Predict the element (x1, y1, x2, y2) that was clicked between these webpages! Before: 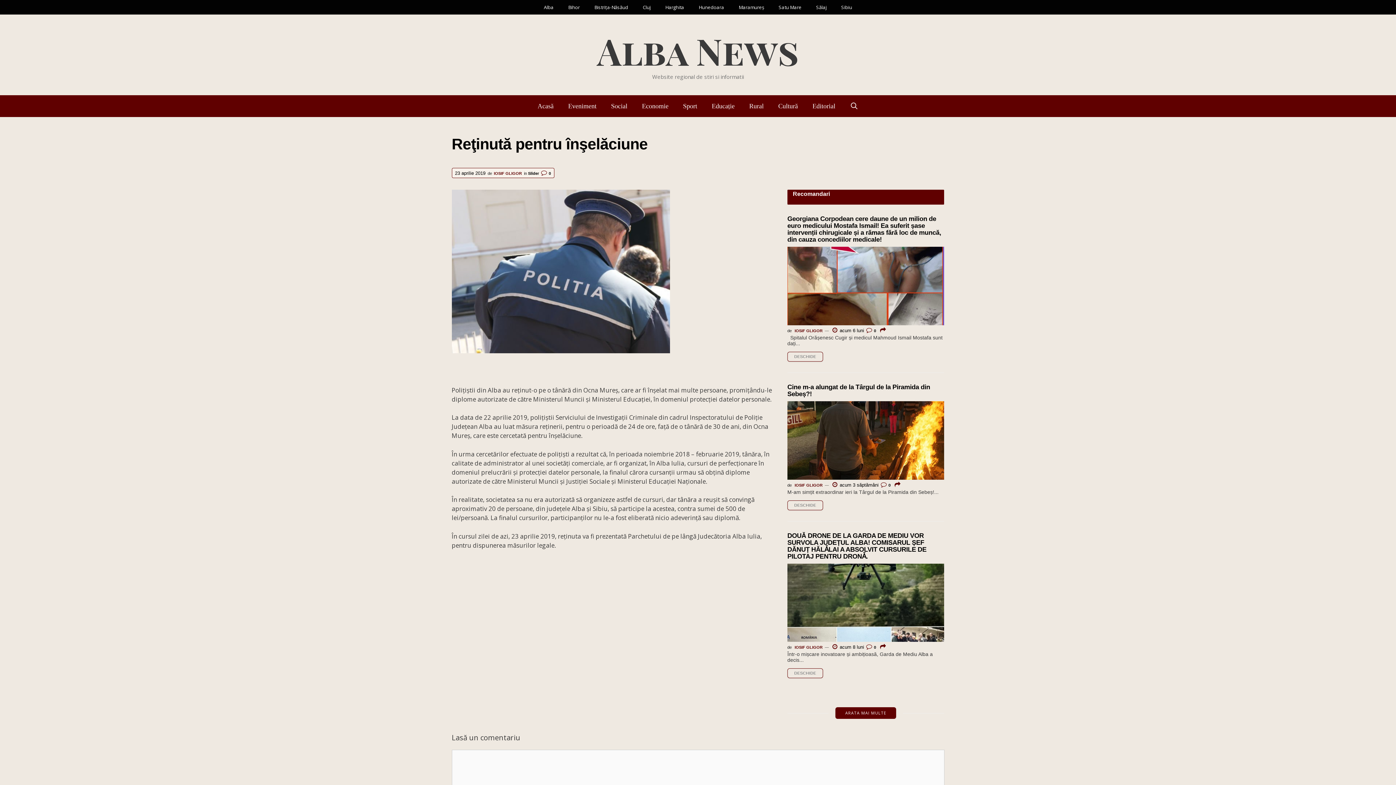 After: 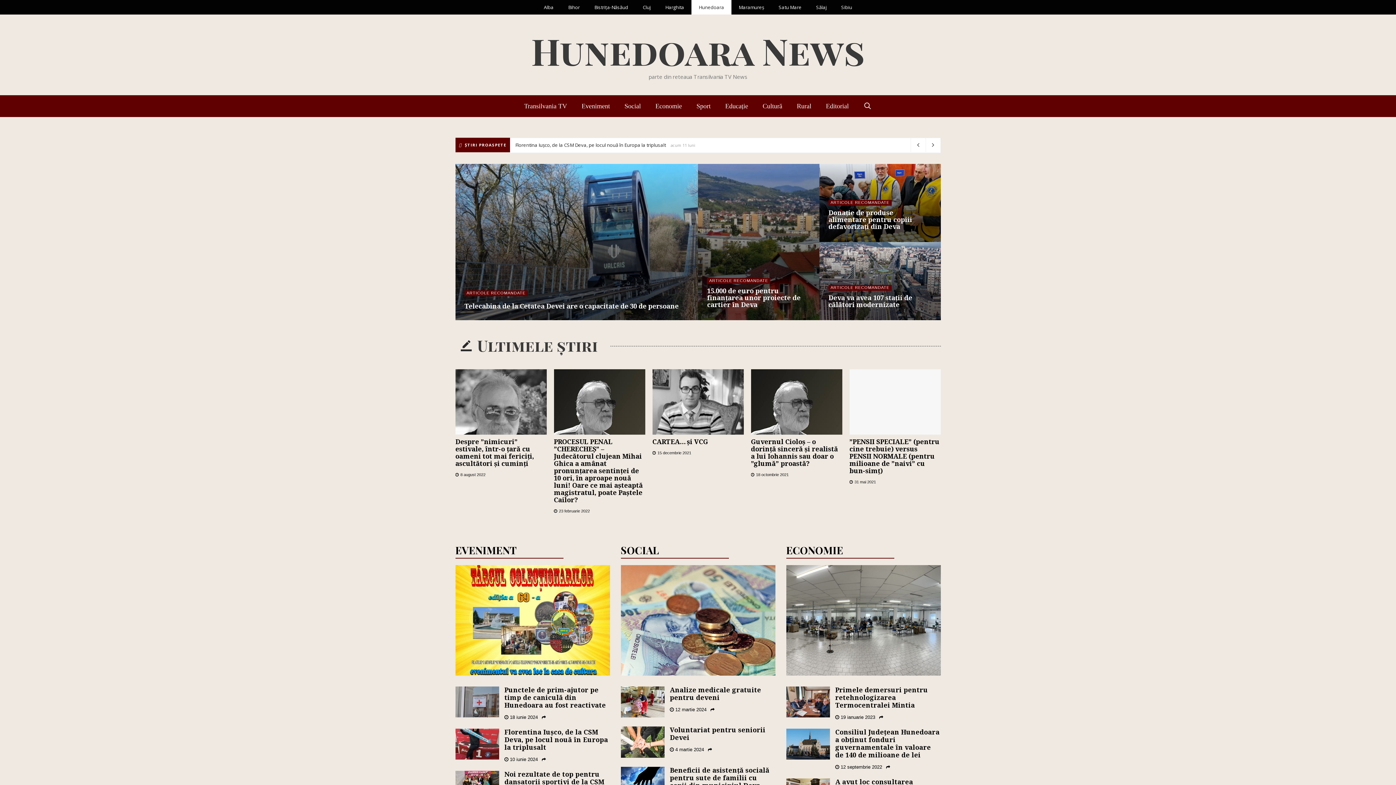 Action: bbox: (691, 0, 731, 14) label: Hunedoara